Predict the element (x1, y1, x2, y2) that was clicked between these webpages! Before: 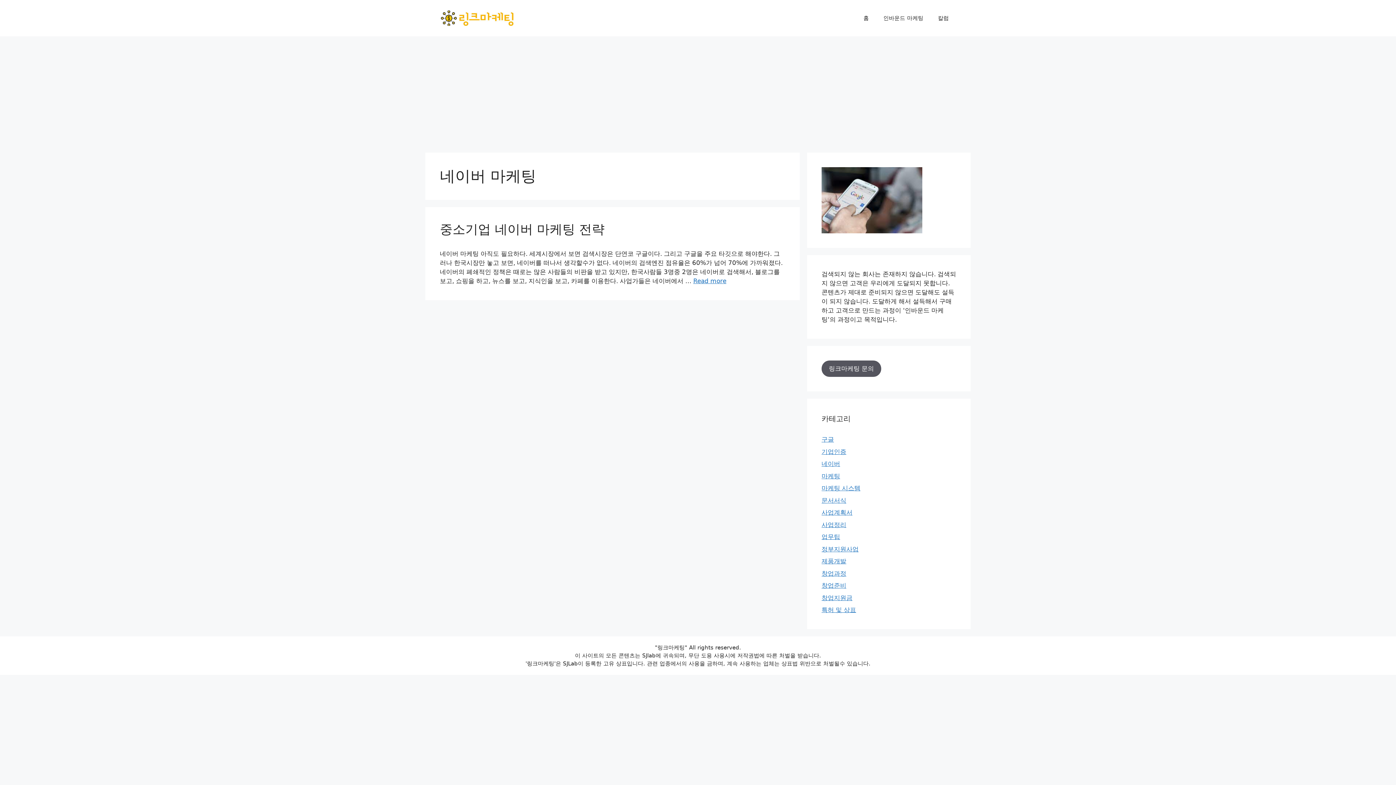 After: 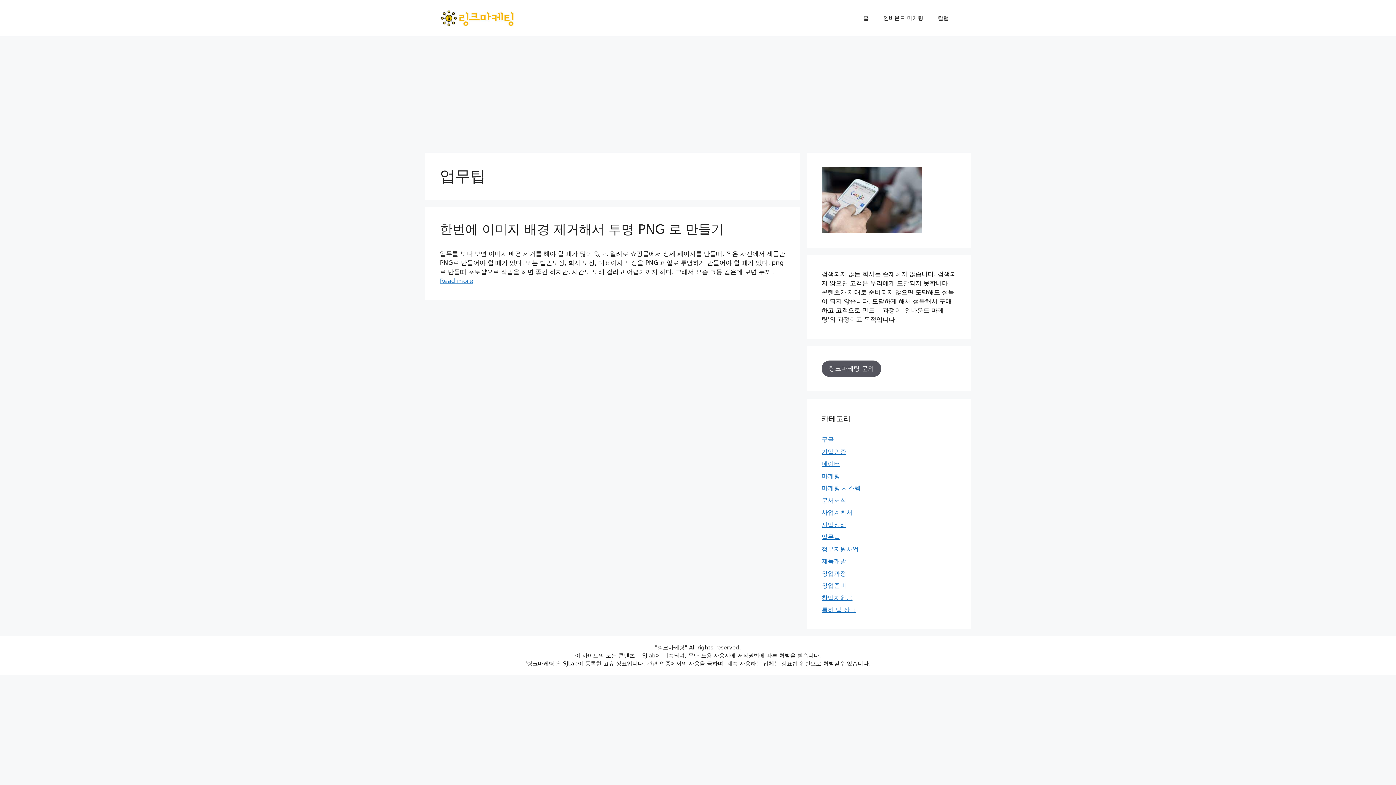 Action: bbox: (821, 533, 840, 540) label: 업무팁